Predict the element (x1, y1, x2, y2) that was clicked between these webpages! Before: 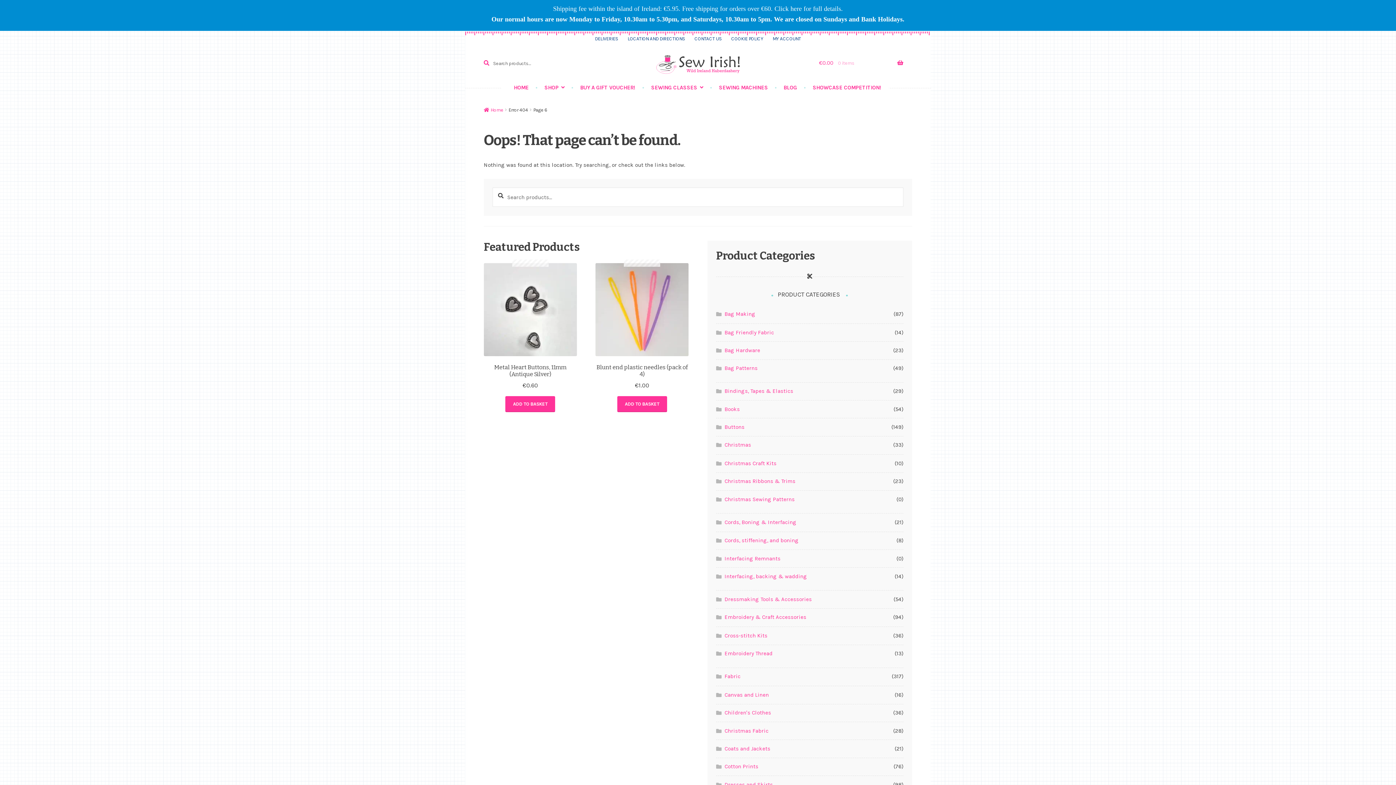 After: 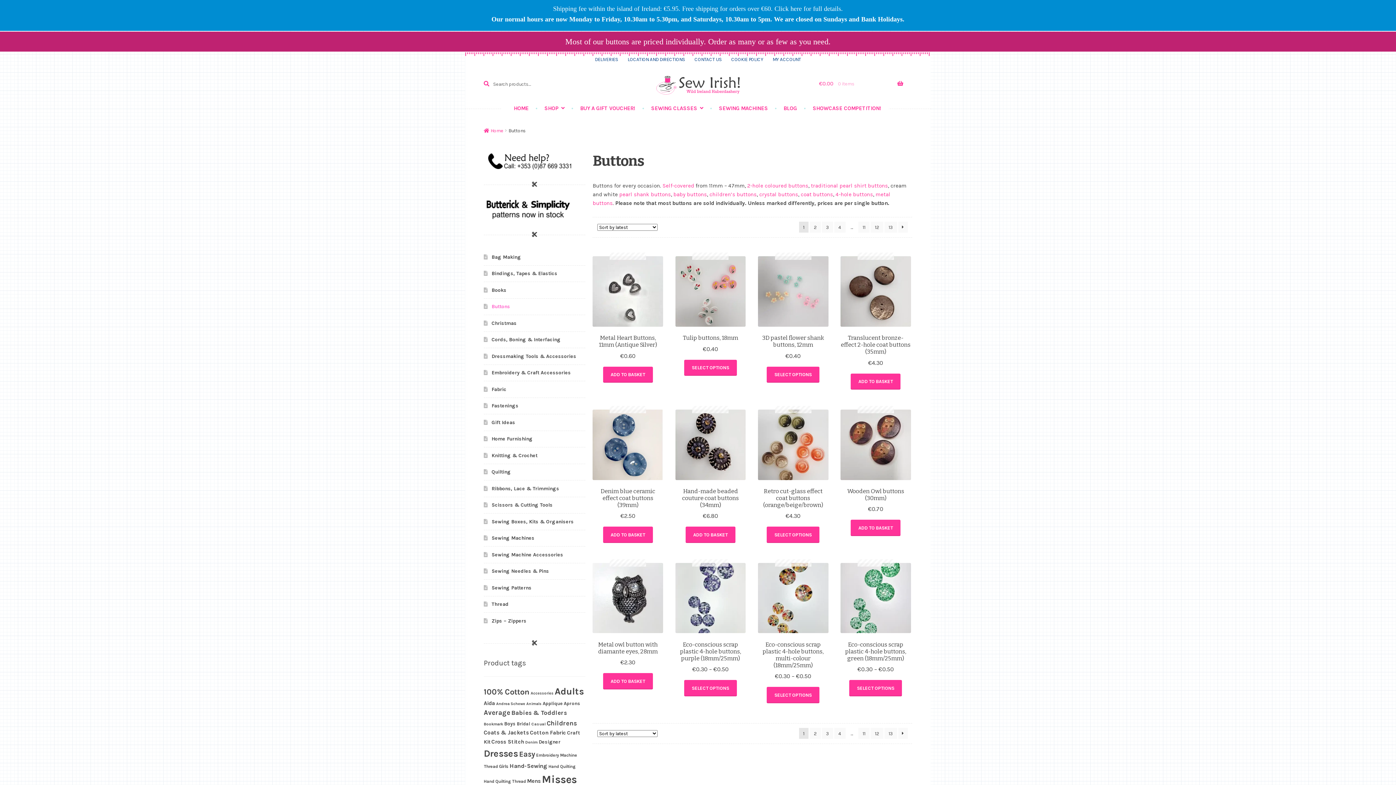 Action: bbox: (724, 423, 744, 430) label: Buttons